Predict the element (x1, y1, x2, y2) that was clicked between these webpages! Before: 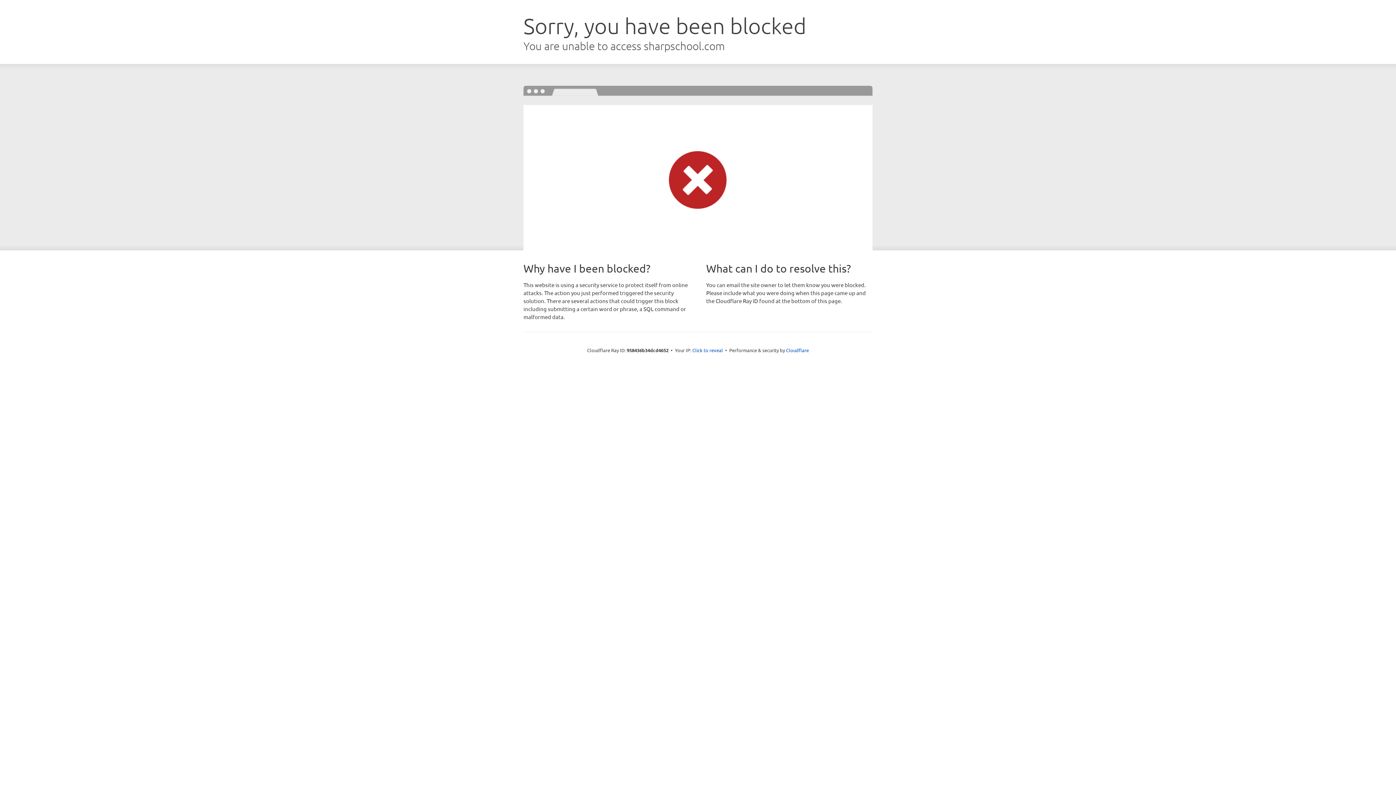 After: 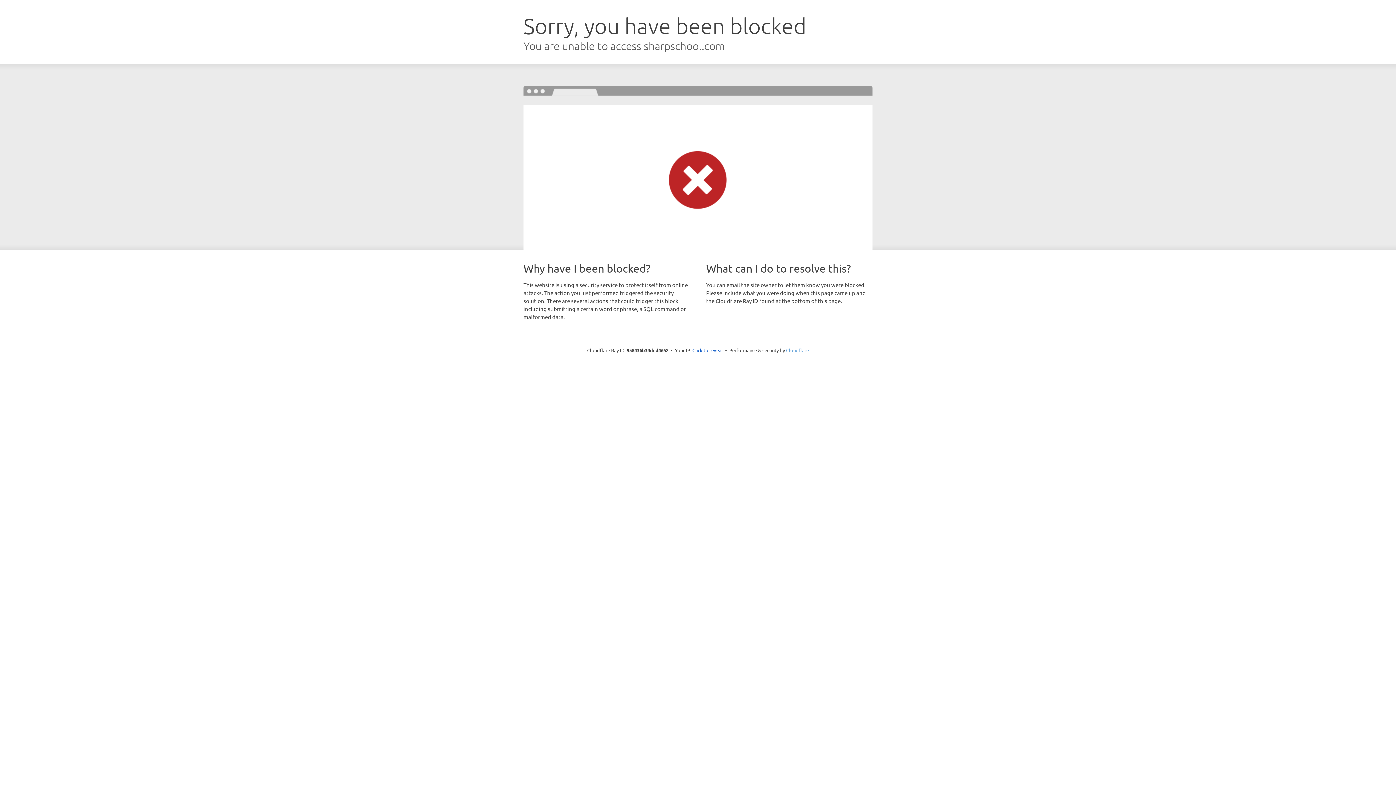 Action: label: Cloudflare bbox: (786, 347, 809, 353)